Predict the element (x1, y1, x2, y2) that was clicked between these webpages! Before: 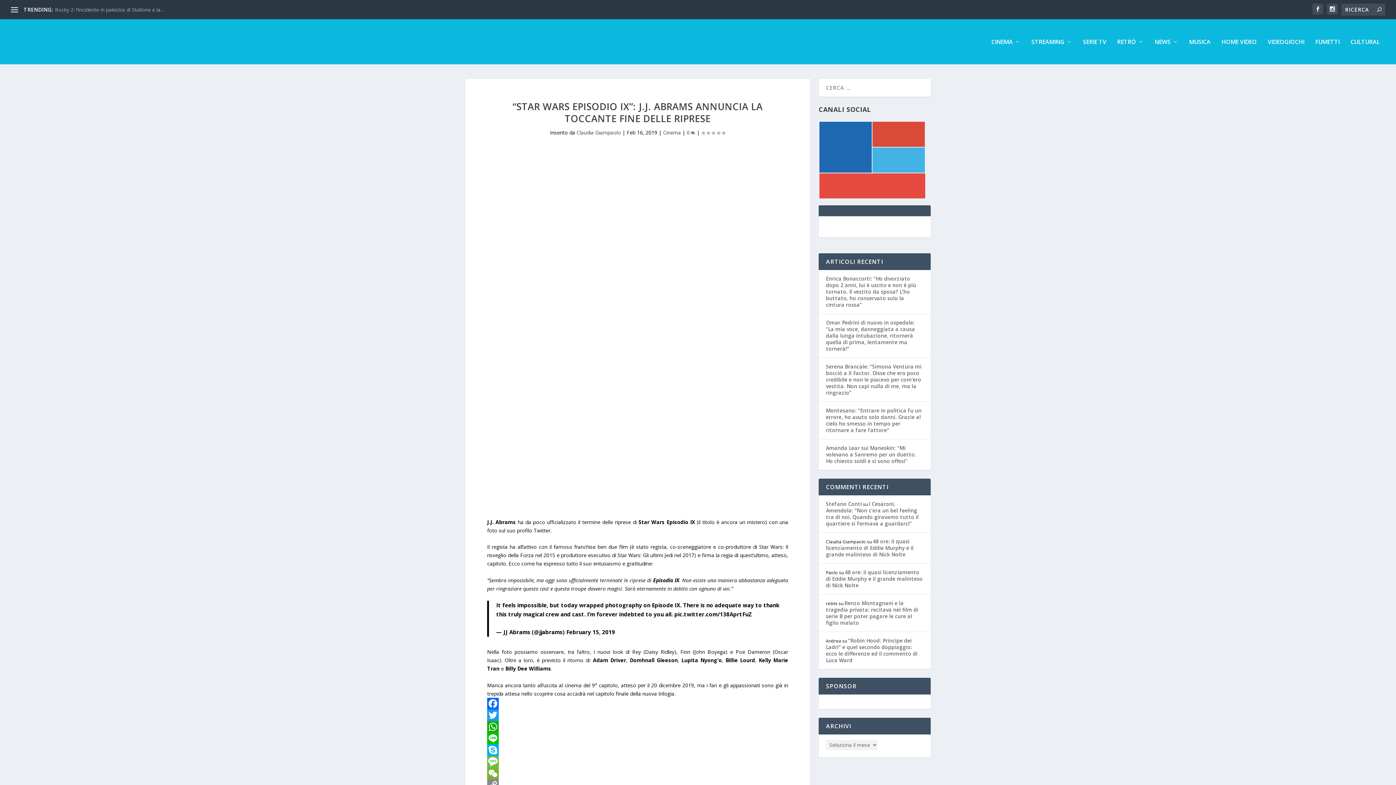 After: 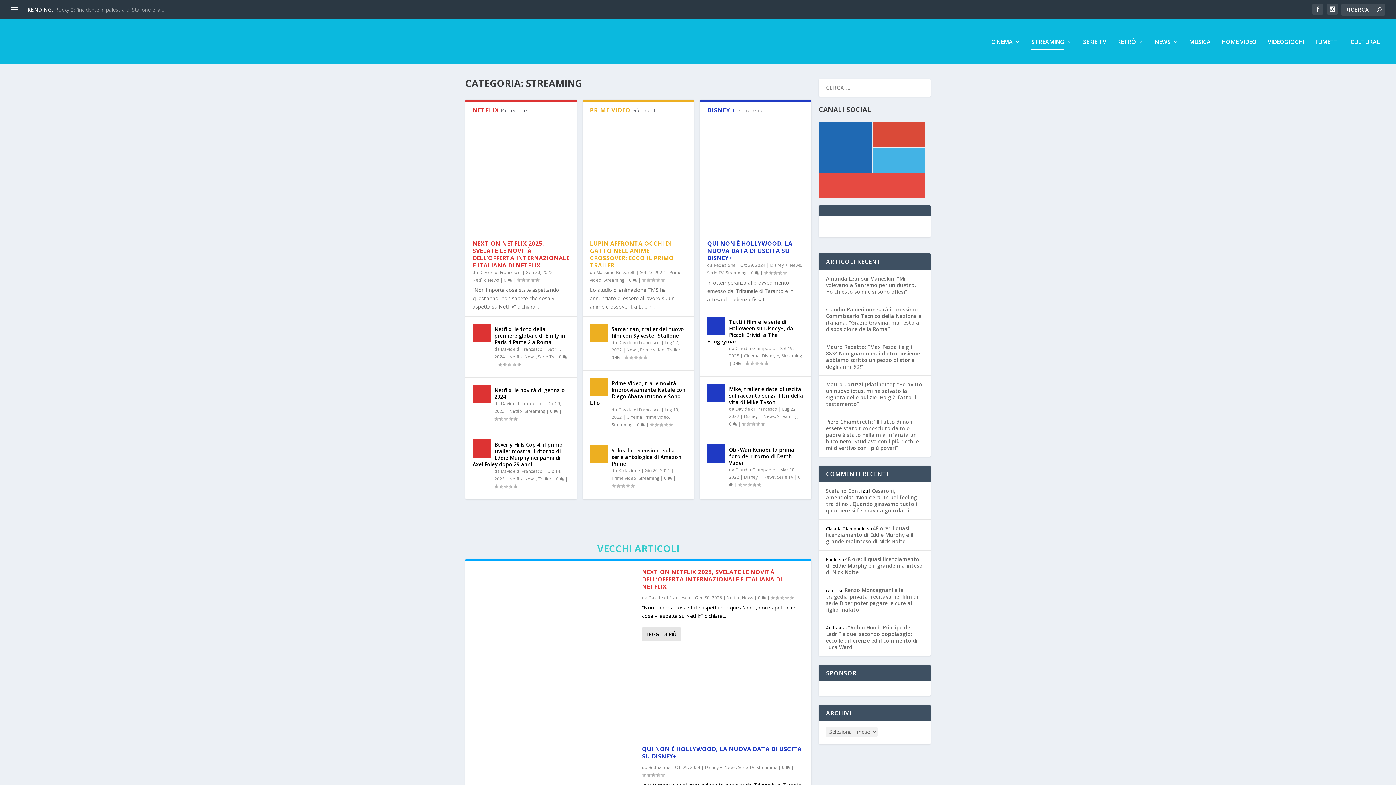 Action: label: STREAMING bbox: (1031, 38, 1072, 64)